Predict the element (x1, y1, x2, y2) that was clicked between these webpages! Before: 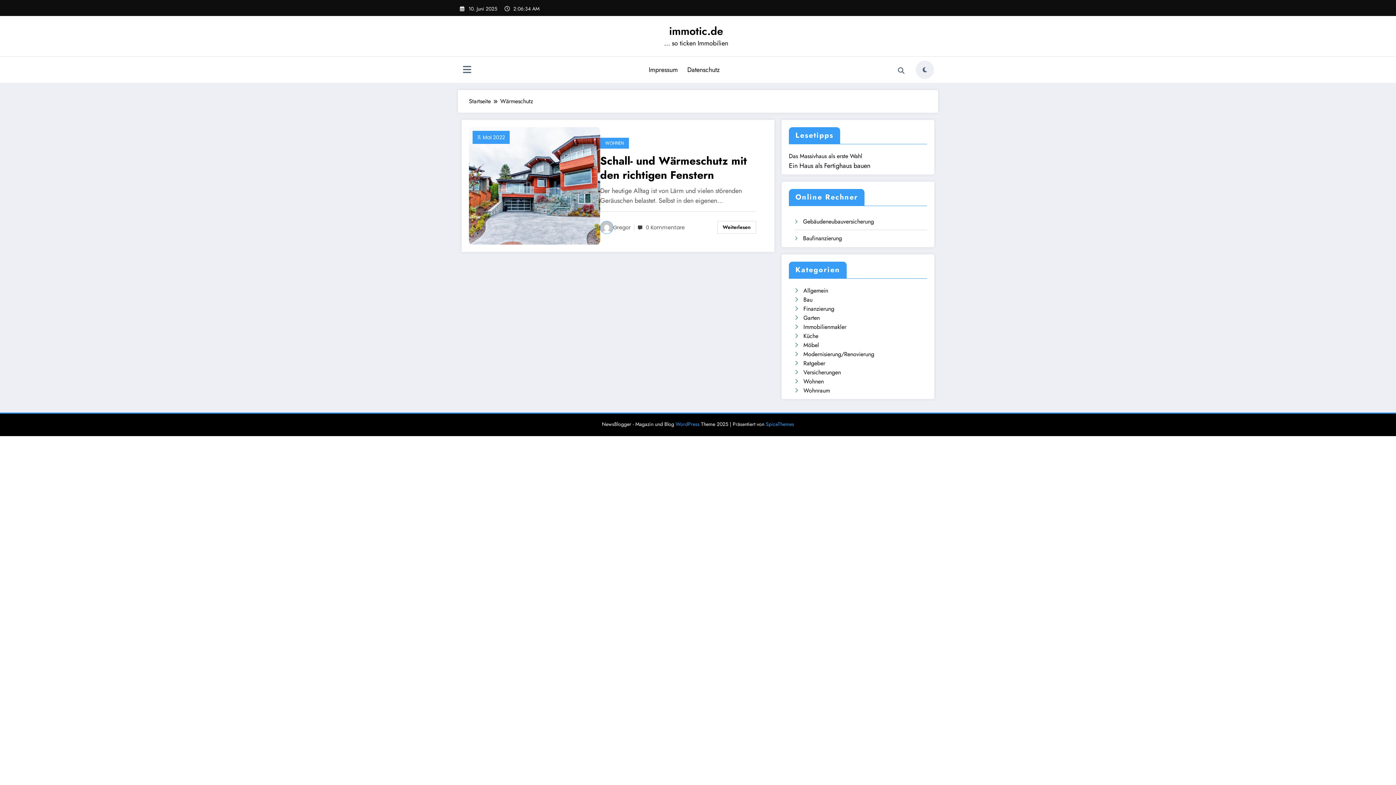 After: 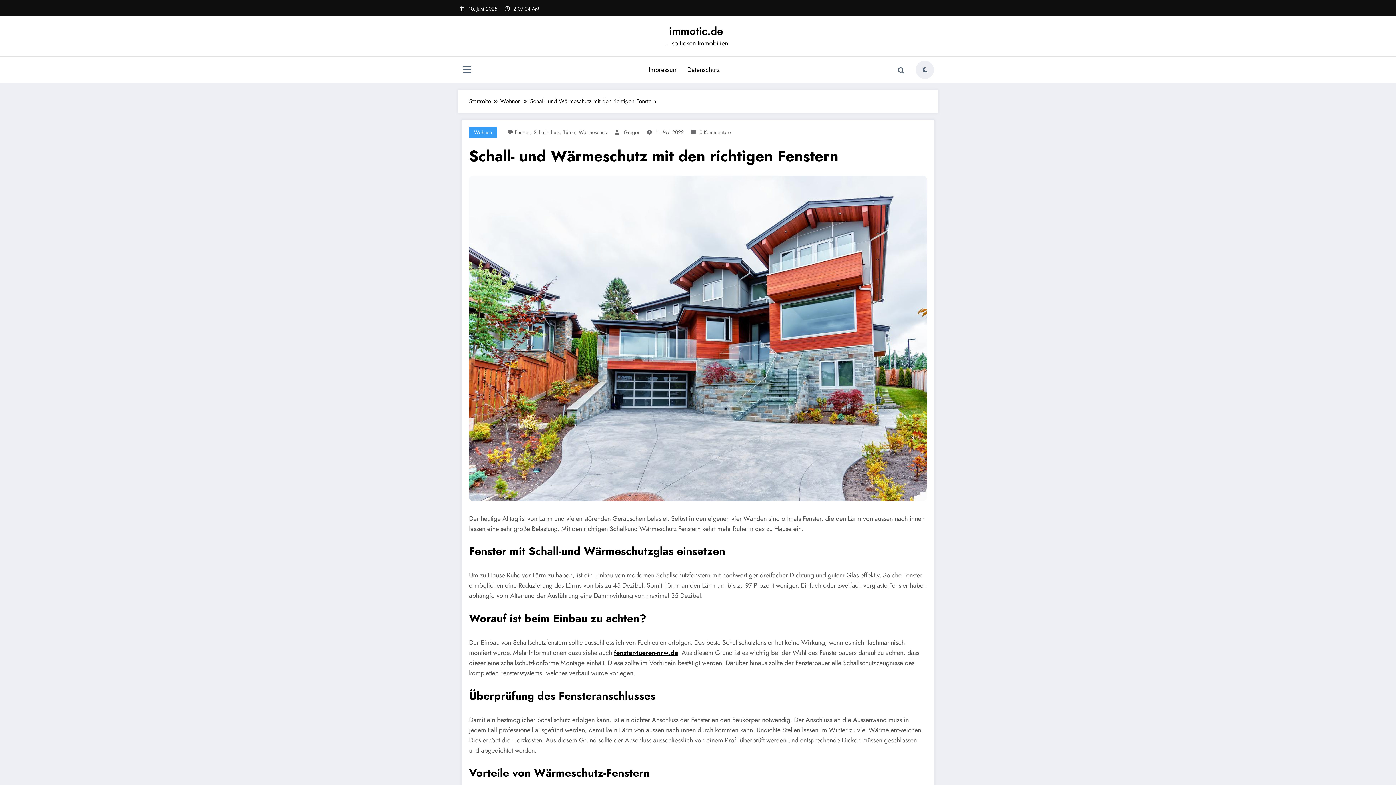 Action: bbox: (469, 181, 600, 189)